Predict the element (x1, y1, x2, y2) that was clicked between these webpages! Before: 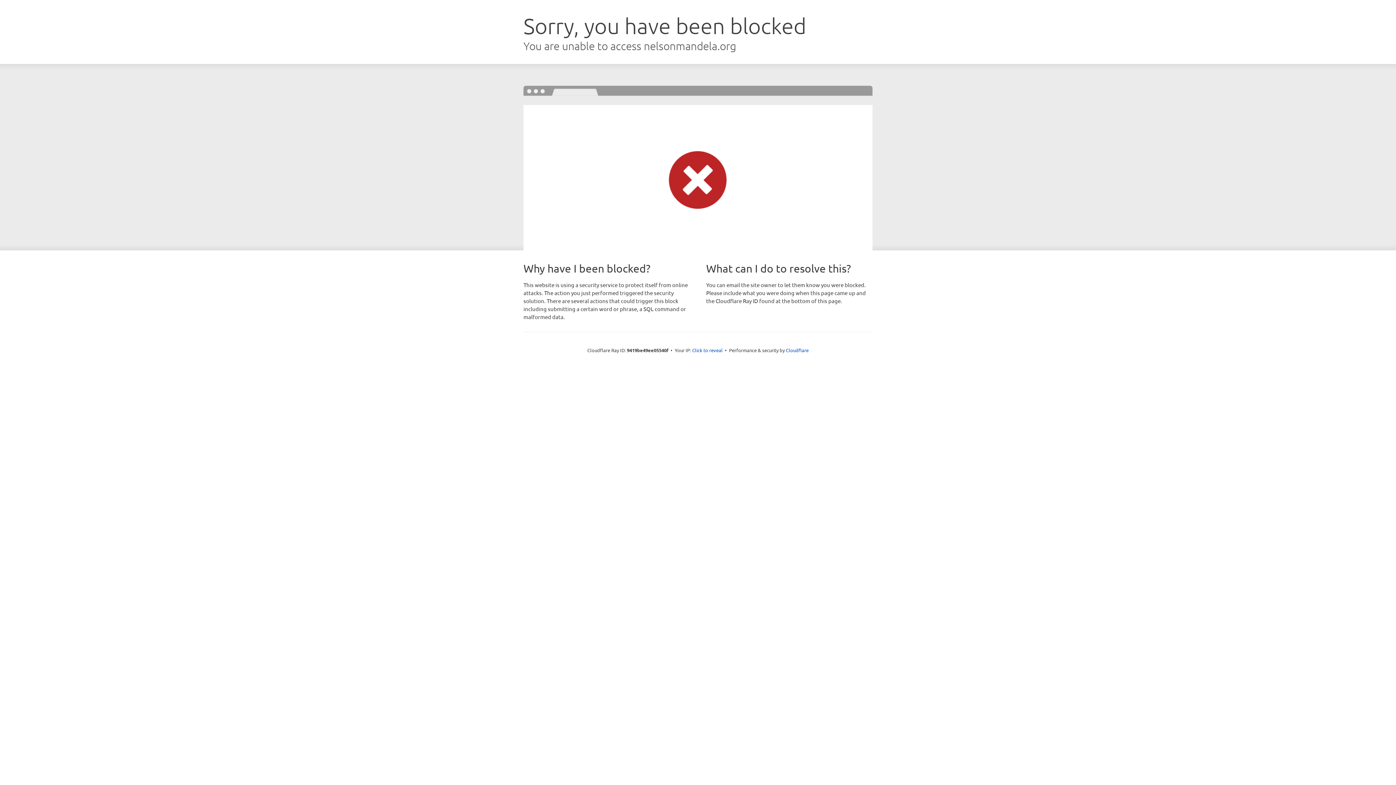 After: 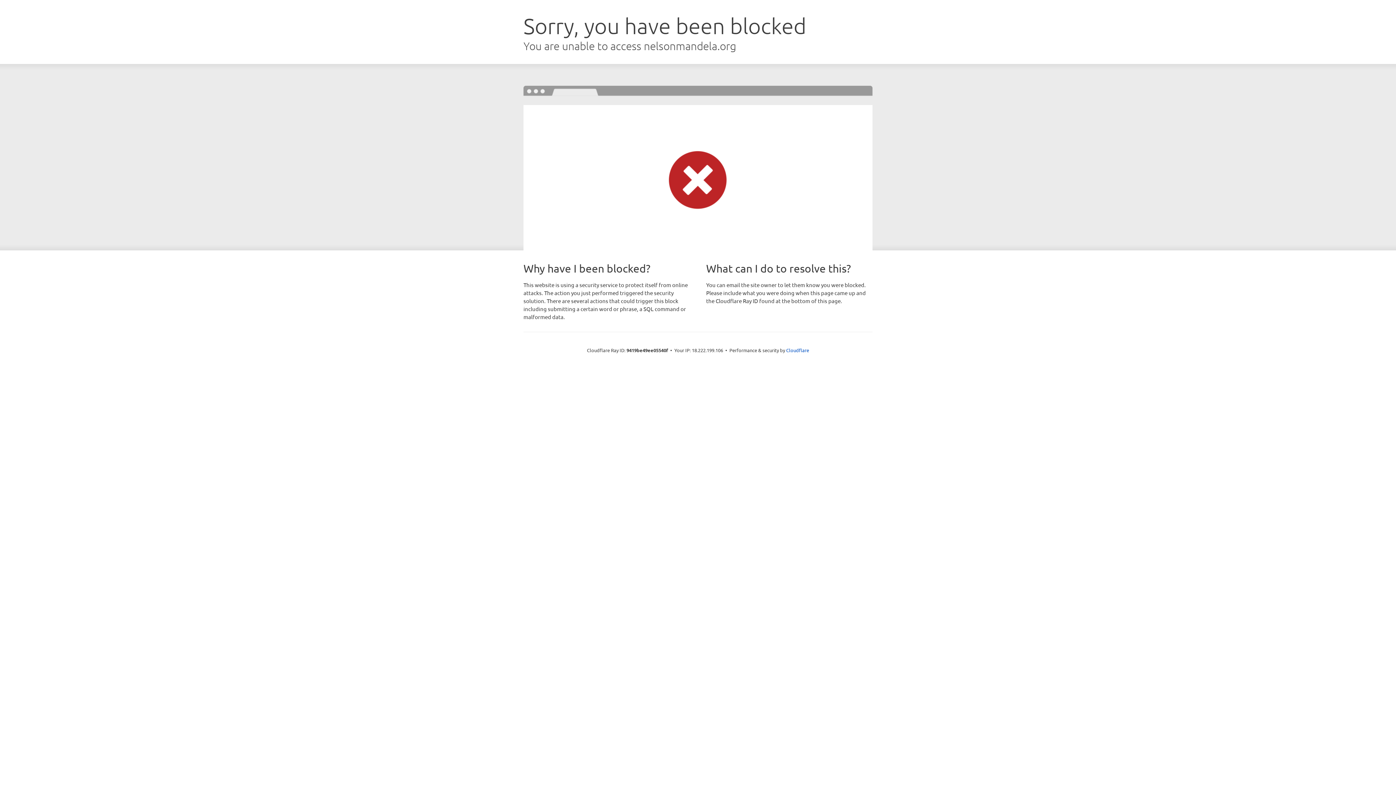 Action: bbox: (692, 346, 722, 353) label: Click to reveal